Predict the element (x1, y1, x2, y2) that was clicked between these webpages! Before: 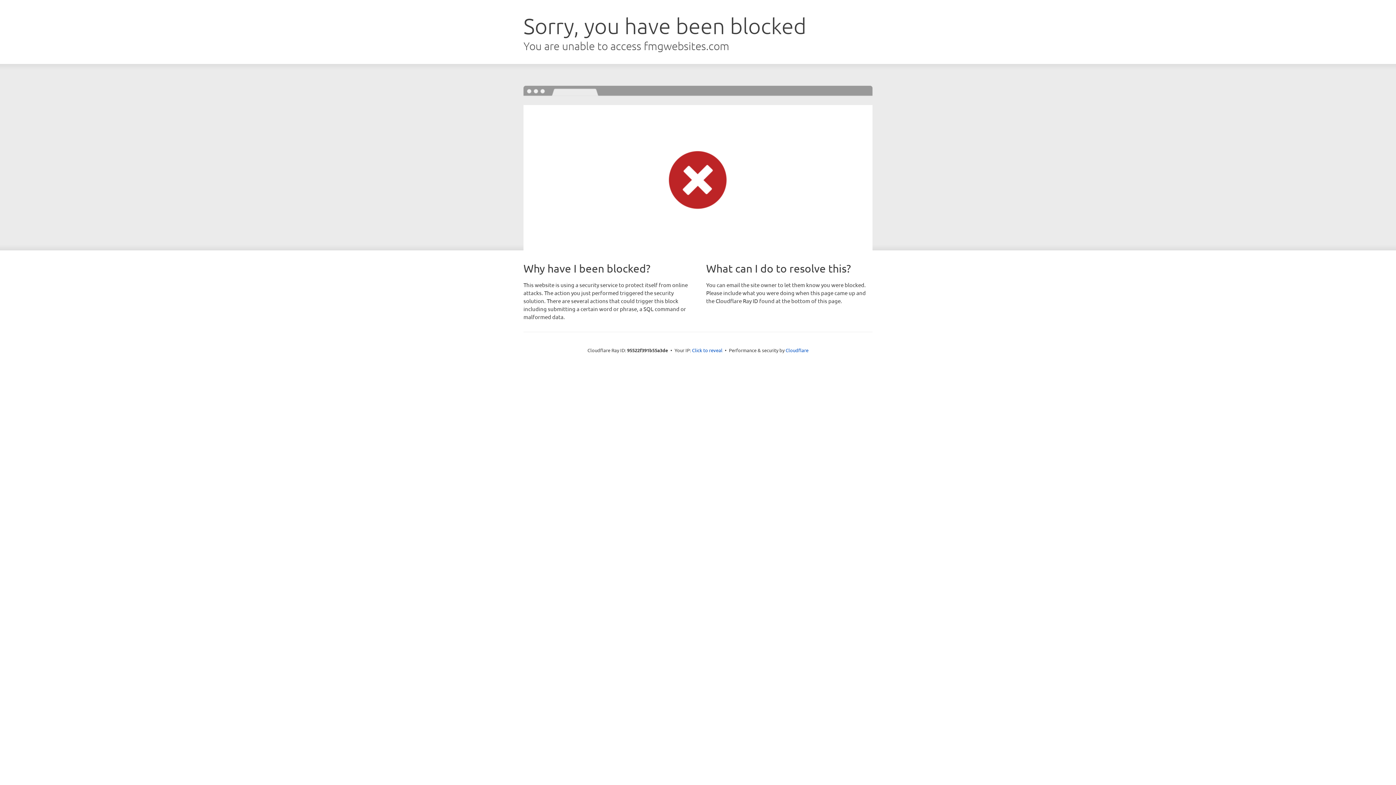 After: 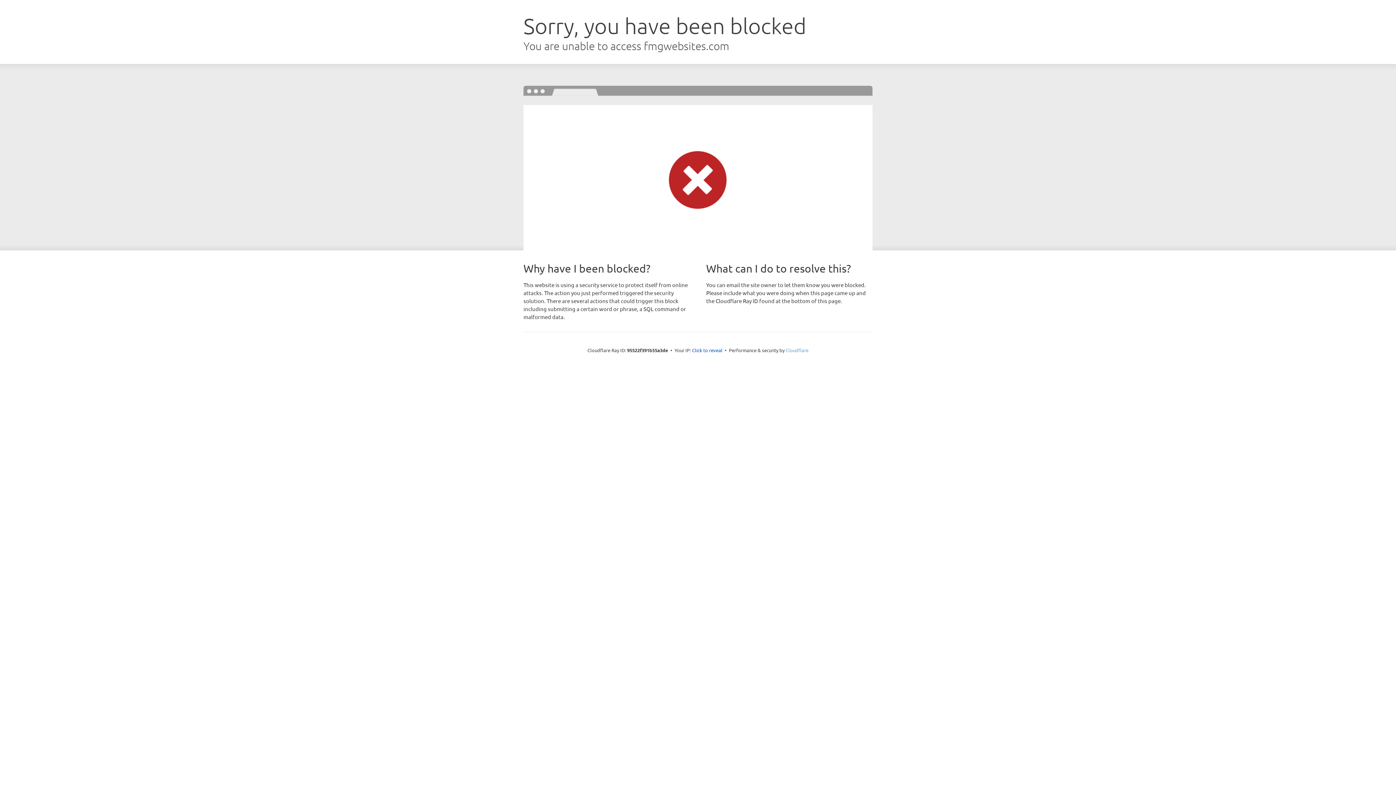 Action: label: Cloudflare bbox: (785, 347, 808, 353)